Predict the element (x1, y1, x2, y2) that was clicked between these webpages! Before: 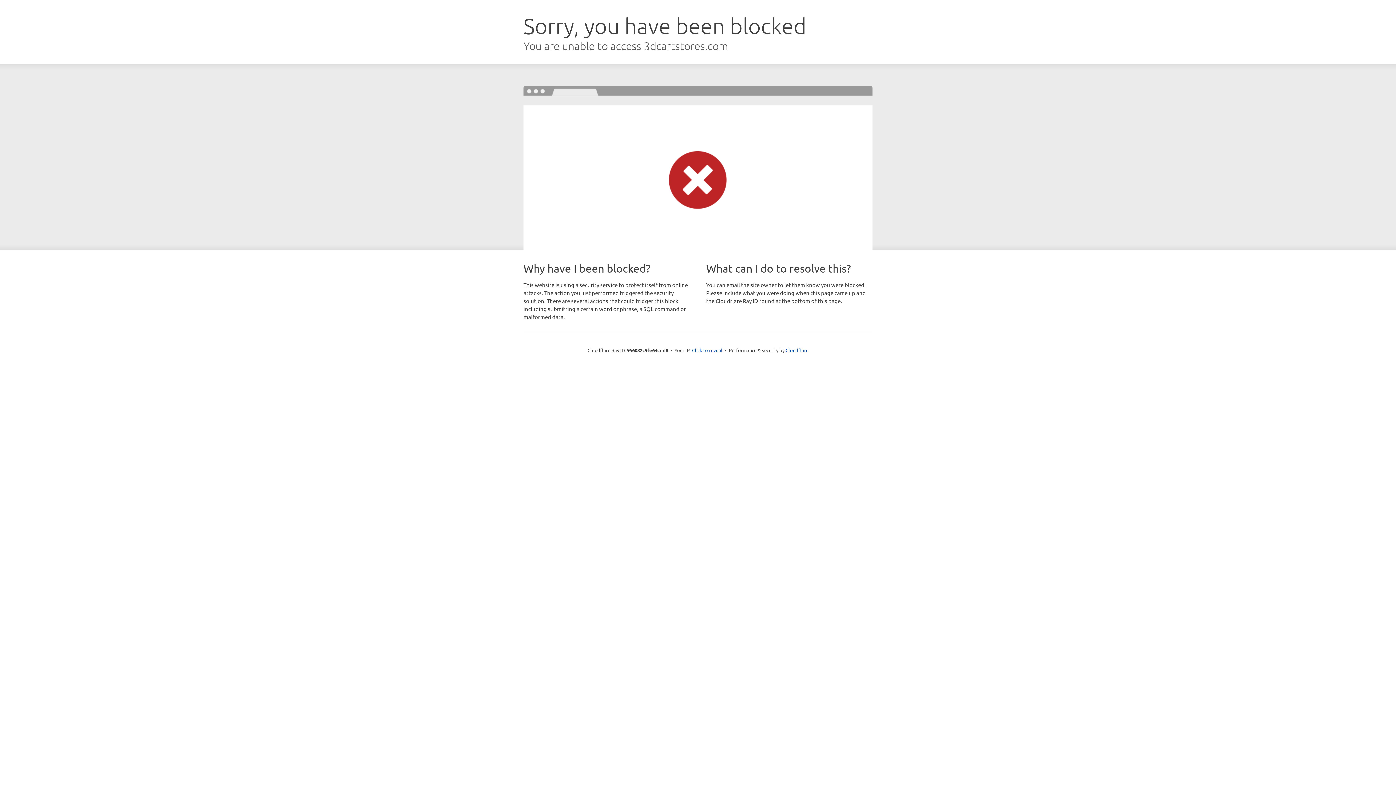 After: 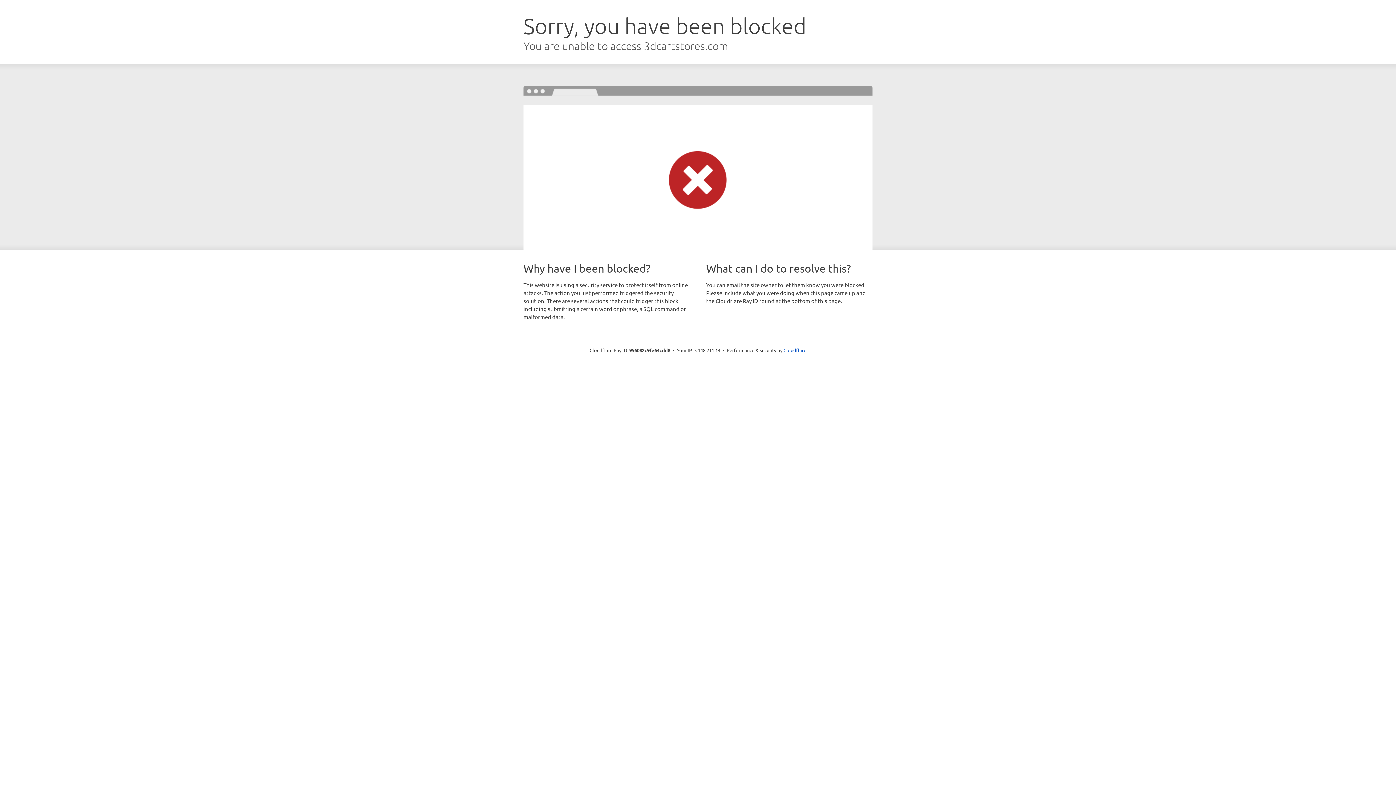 Action: label: Click to reveal bbox: (692, 346, 722, 353)